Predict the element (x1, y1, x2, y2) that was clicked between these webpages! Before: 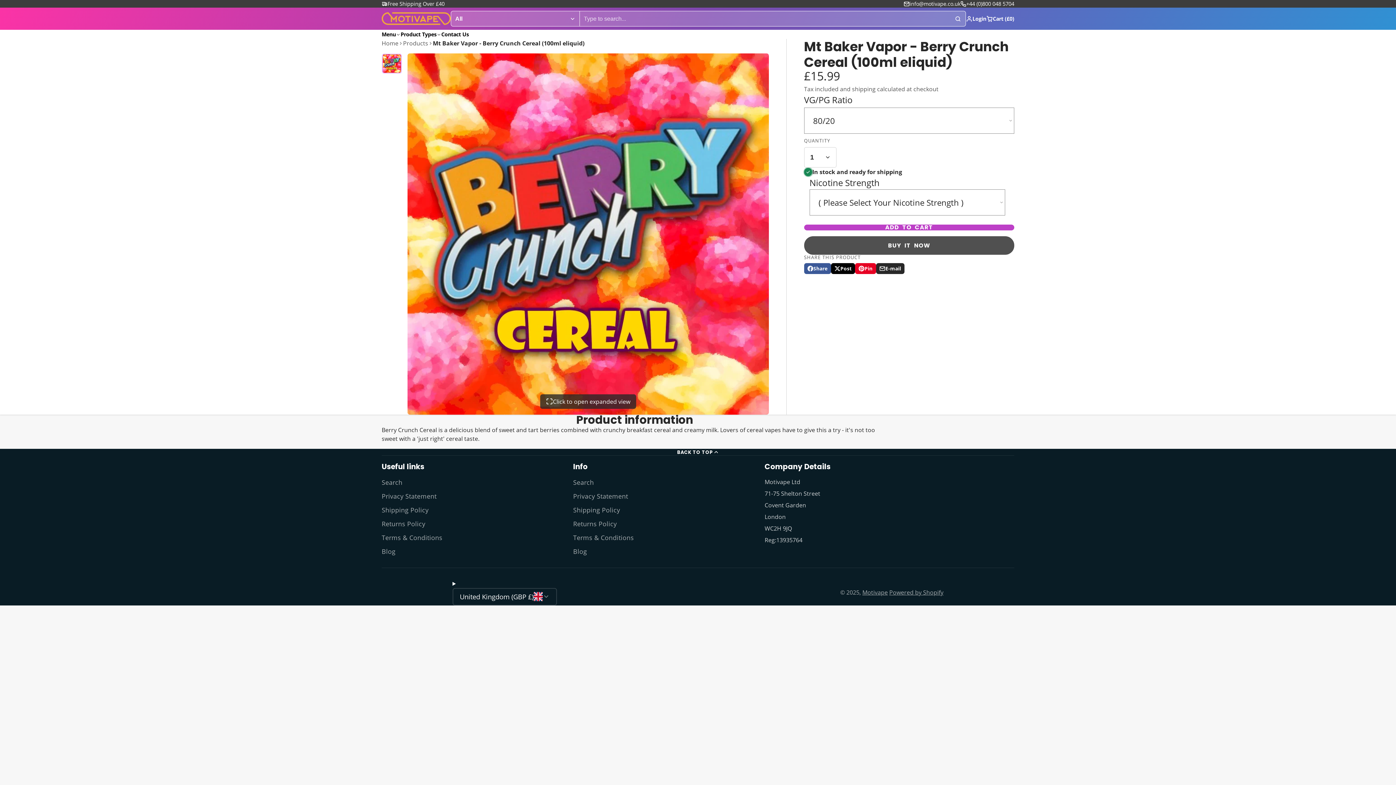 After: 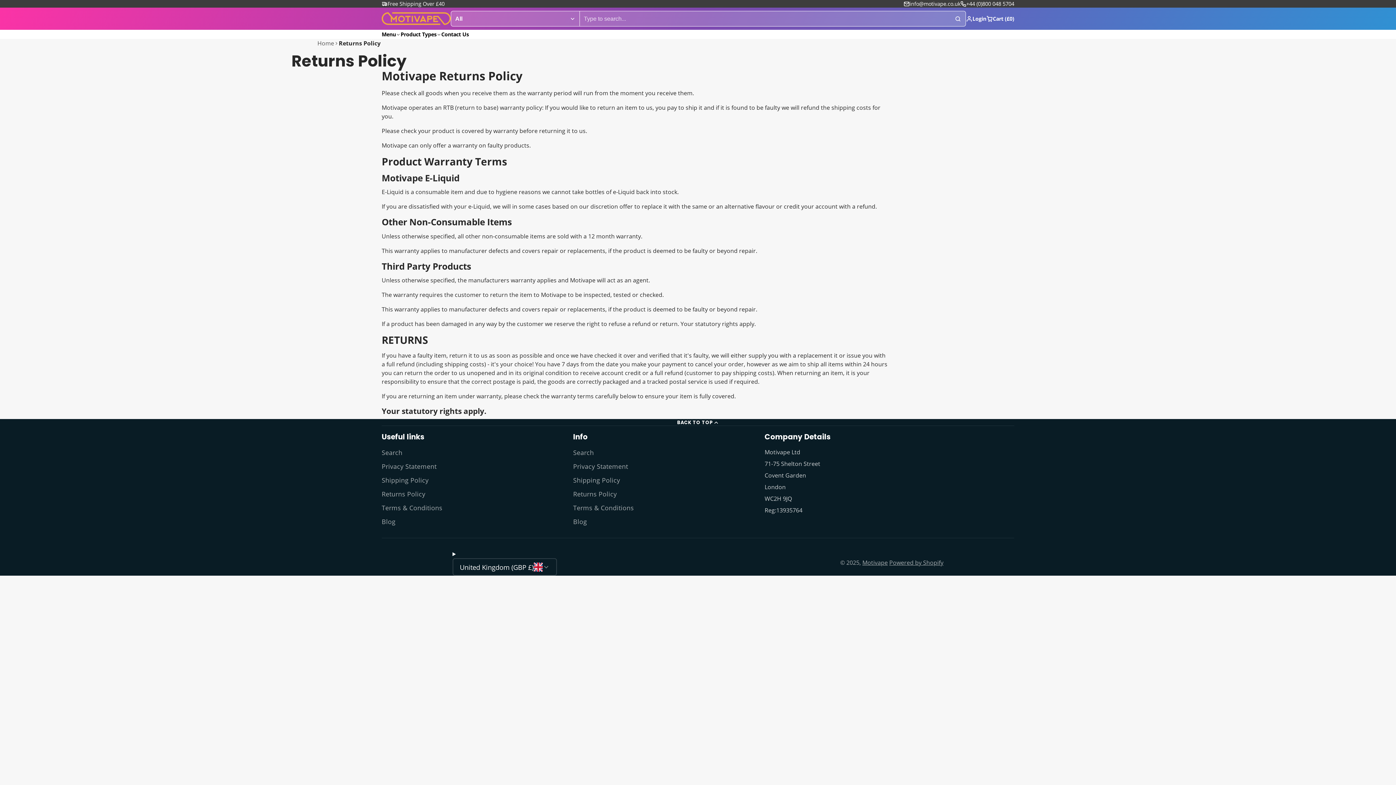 Action: label: Returns Policy bbox: (381, 519, 573, 528)